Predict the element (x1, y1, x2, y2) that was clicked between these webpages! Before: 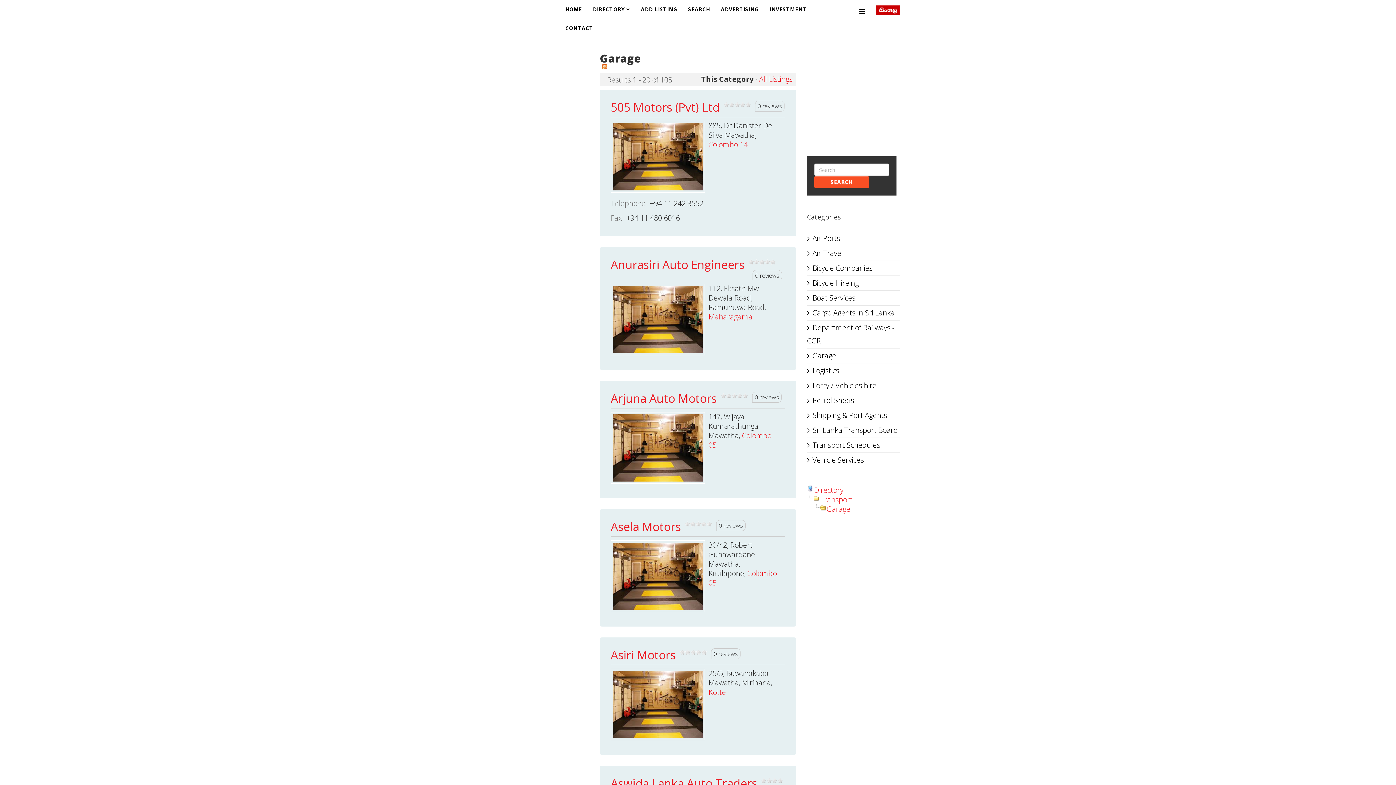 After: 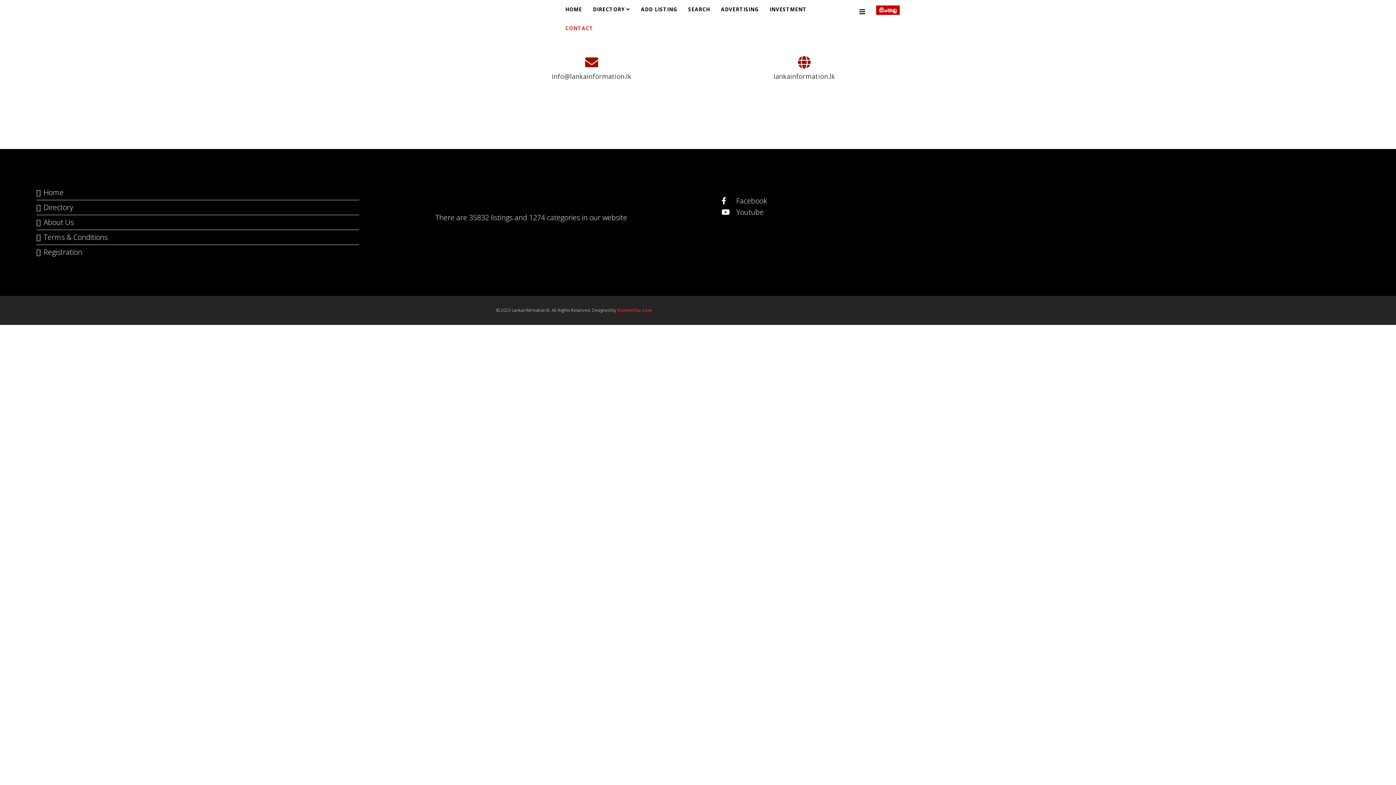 Action: bbox: (565, 18, 604, 37) label: CONTACT